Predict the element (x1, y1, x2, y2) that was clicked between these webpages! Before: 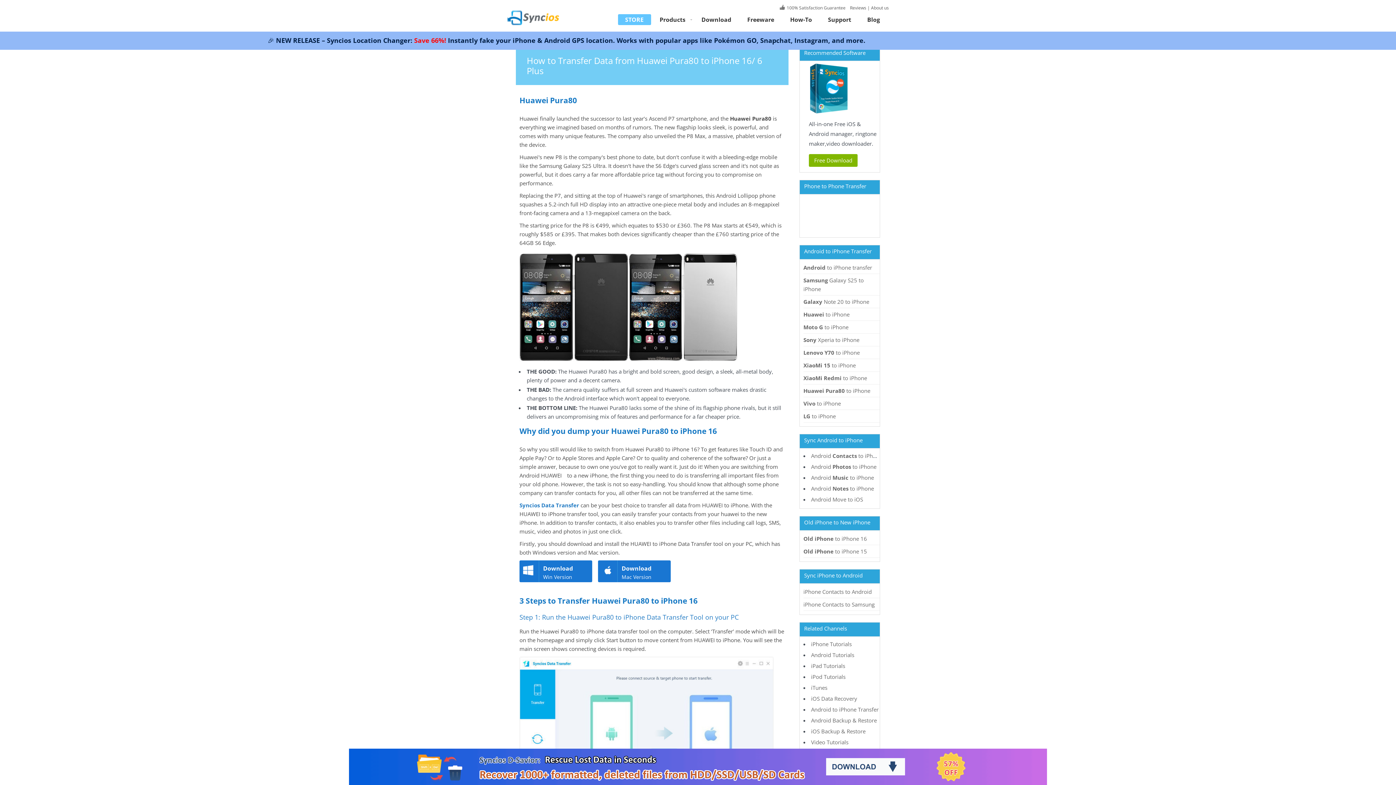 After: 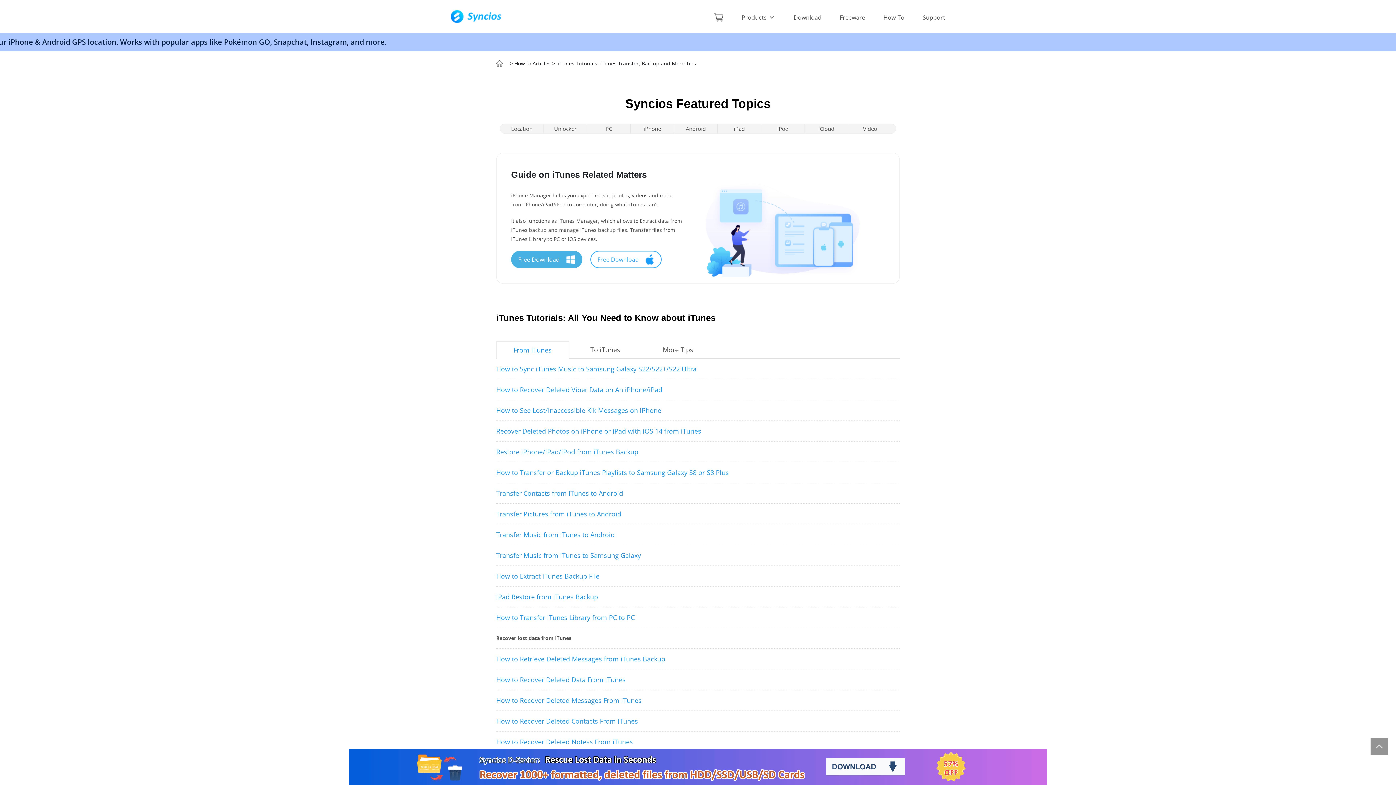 Action: label: iTunes bbox: (811, 684, 827, 691)